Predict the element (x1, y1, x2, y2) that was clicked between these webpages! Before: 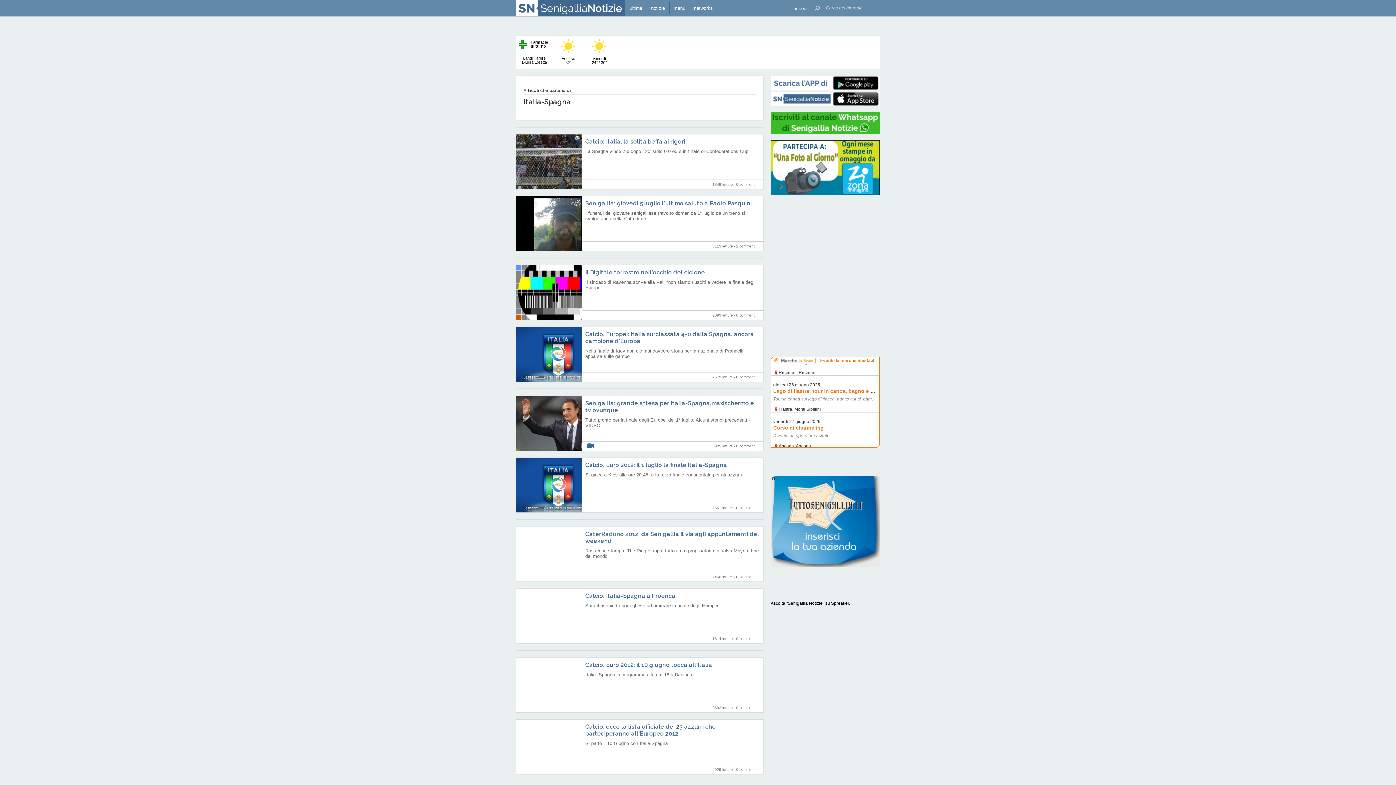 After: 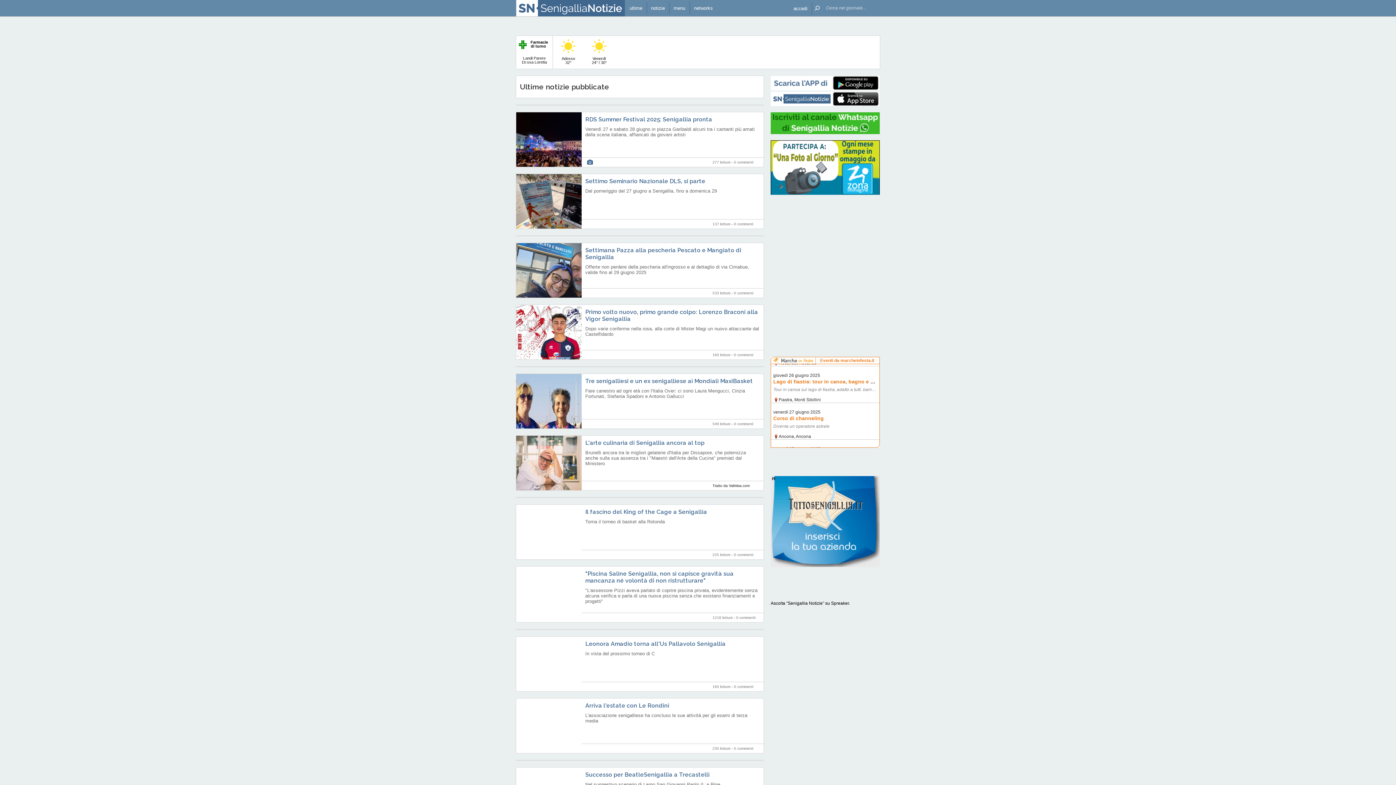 Action: label: ultime bbox: (625, 0, 646, 16)